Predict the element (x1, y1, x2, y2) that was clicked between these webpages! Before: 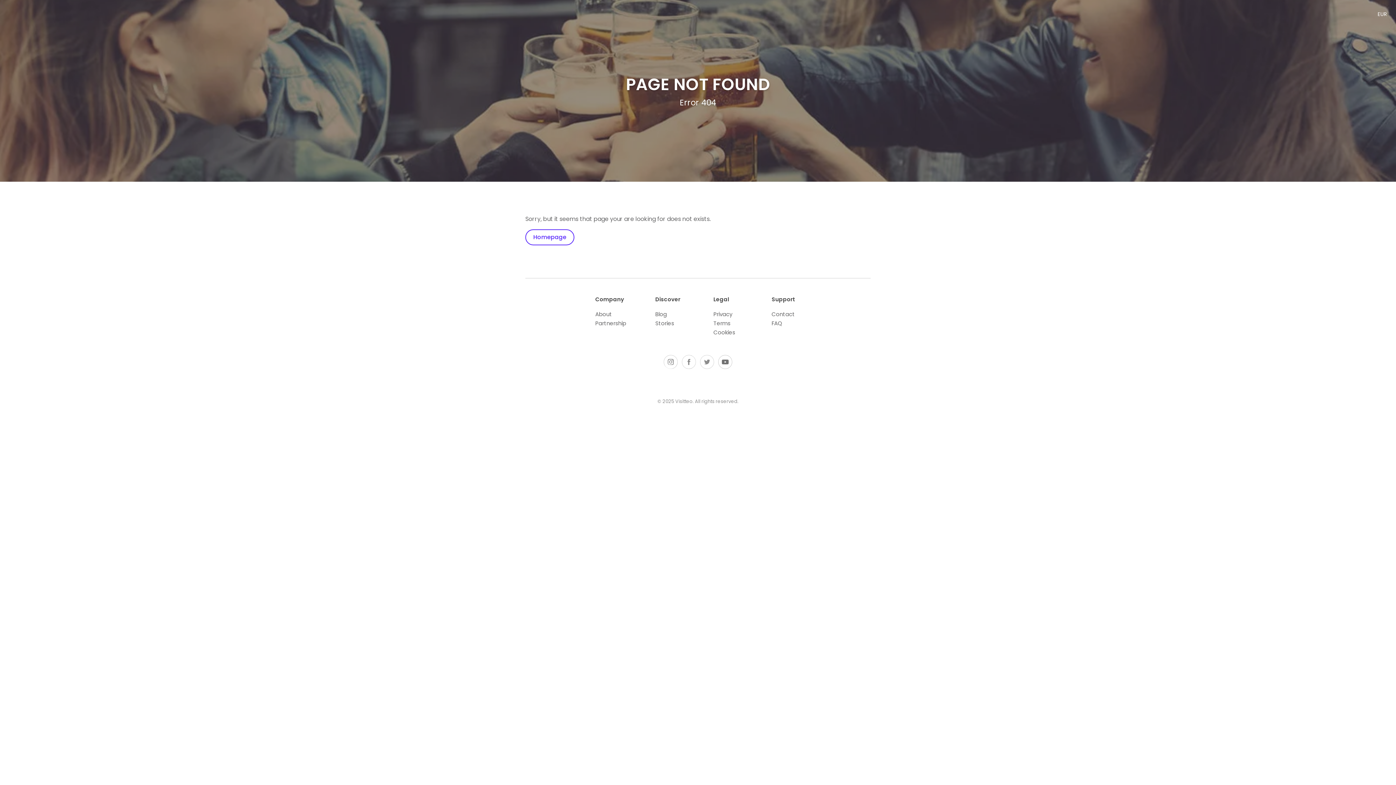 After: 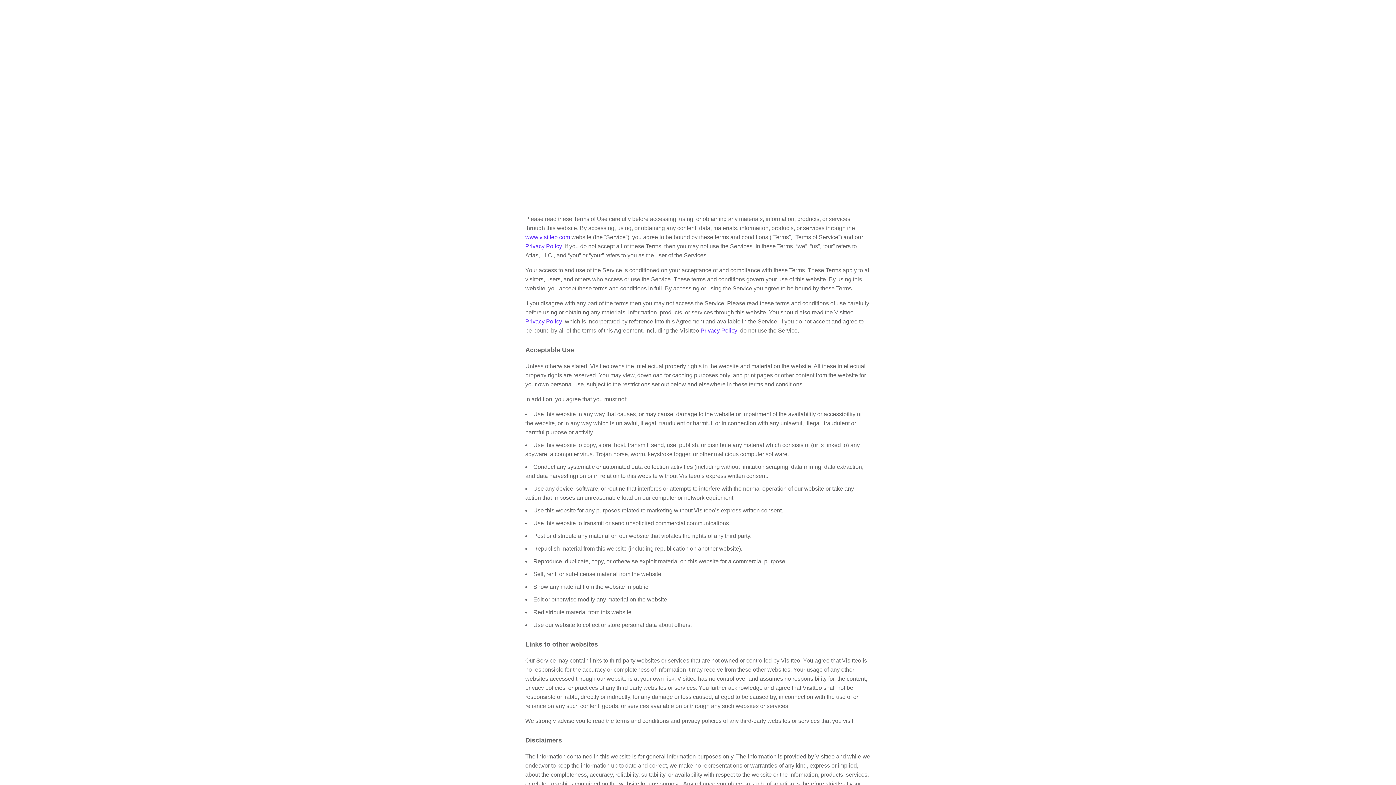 Action: bbox: (713, 319, 730, 328) label: Terms